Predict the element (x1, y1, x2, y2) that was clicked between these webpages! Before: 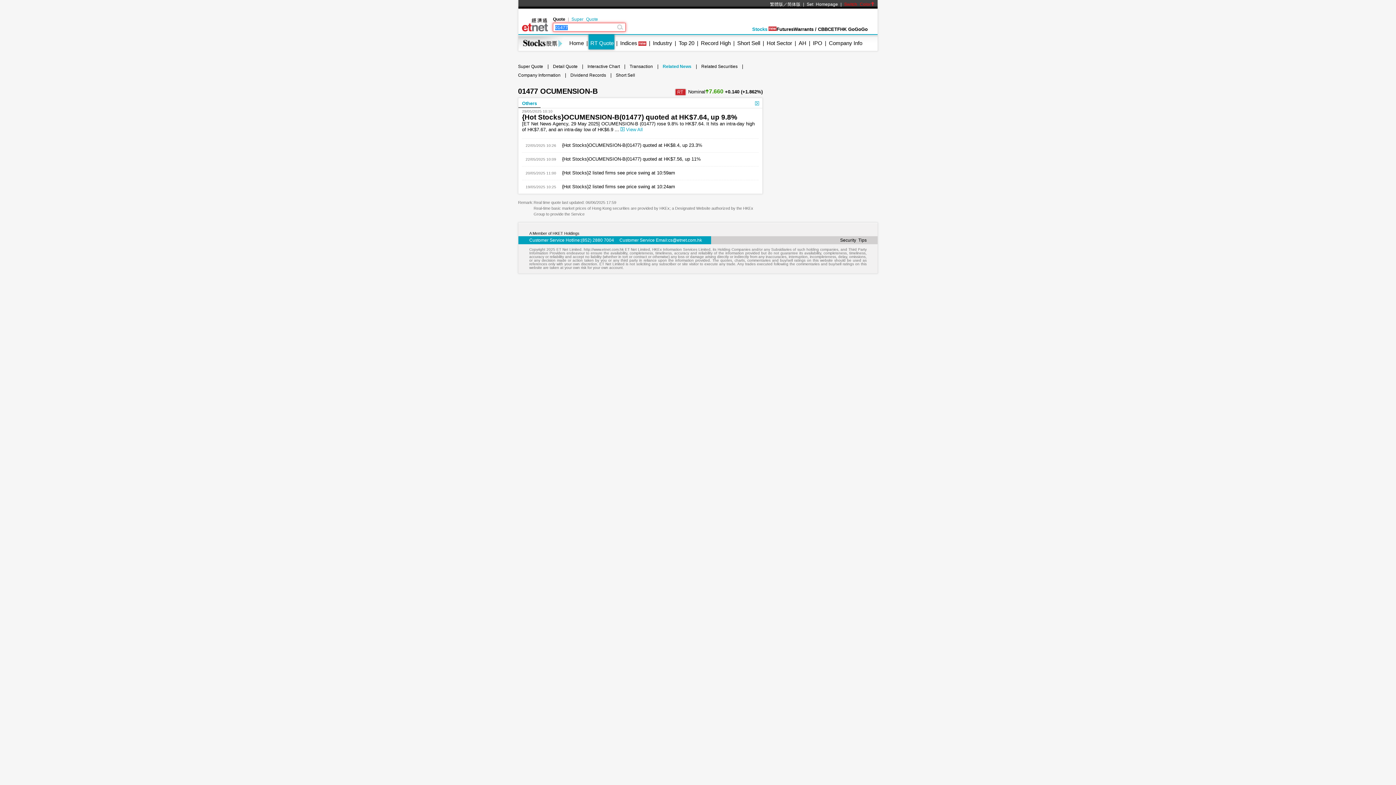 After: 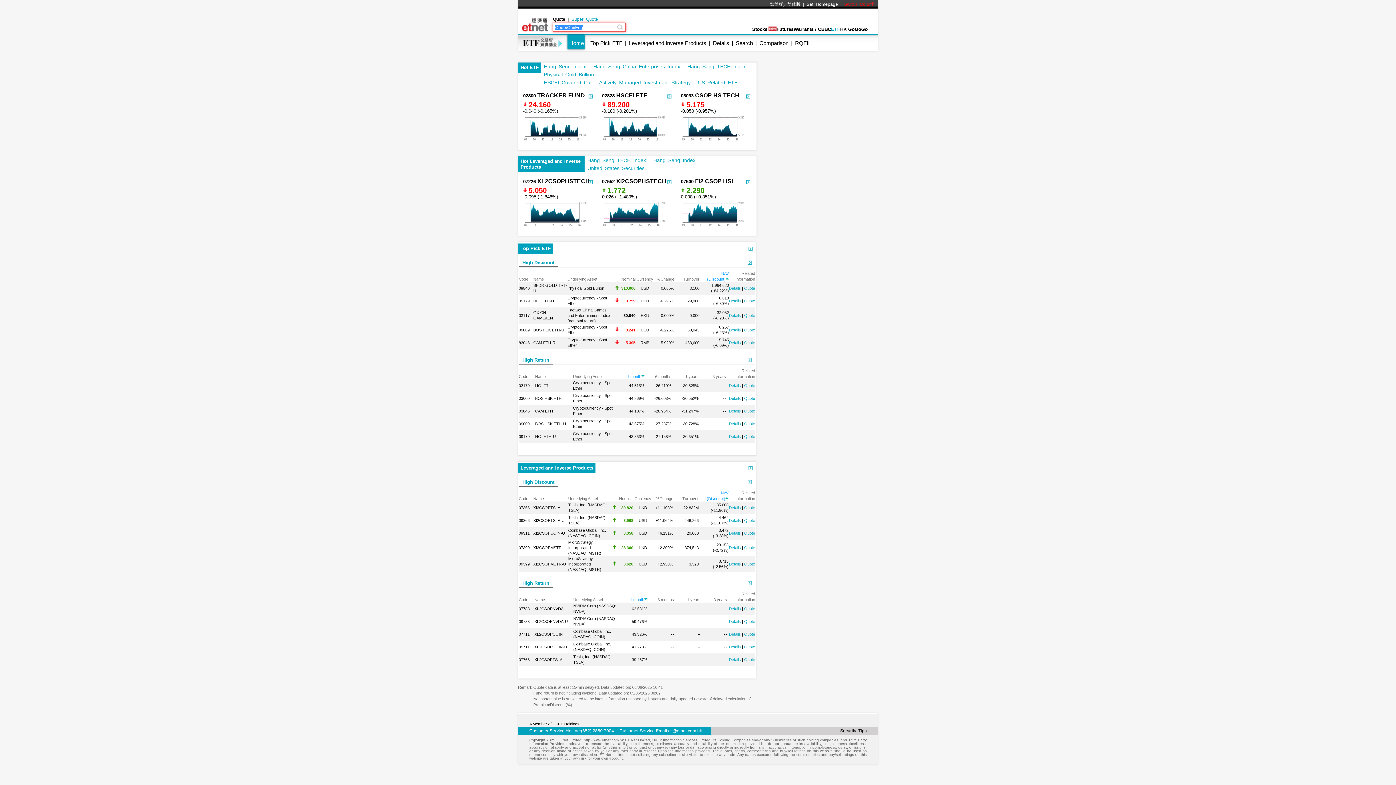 Action: label: ETF bbox: (831, 26, 840, 32)